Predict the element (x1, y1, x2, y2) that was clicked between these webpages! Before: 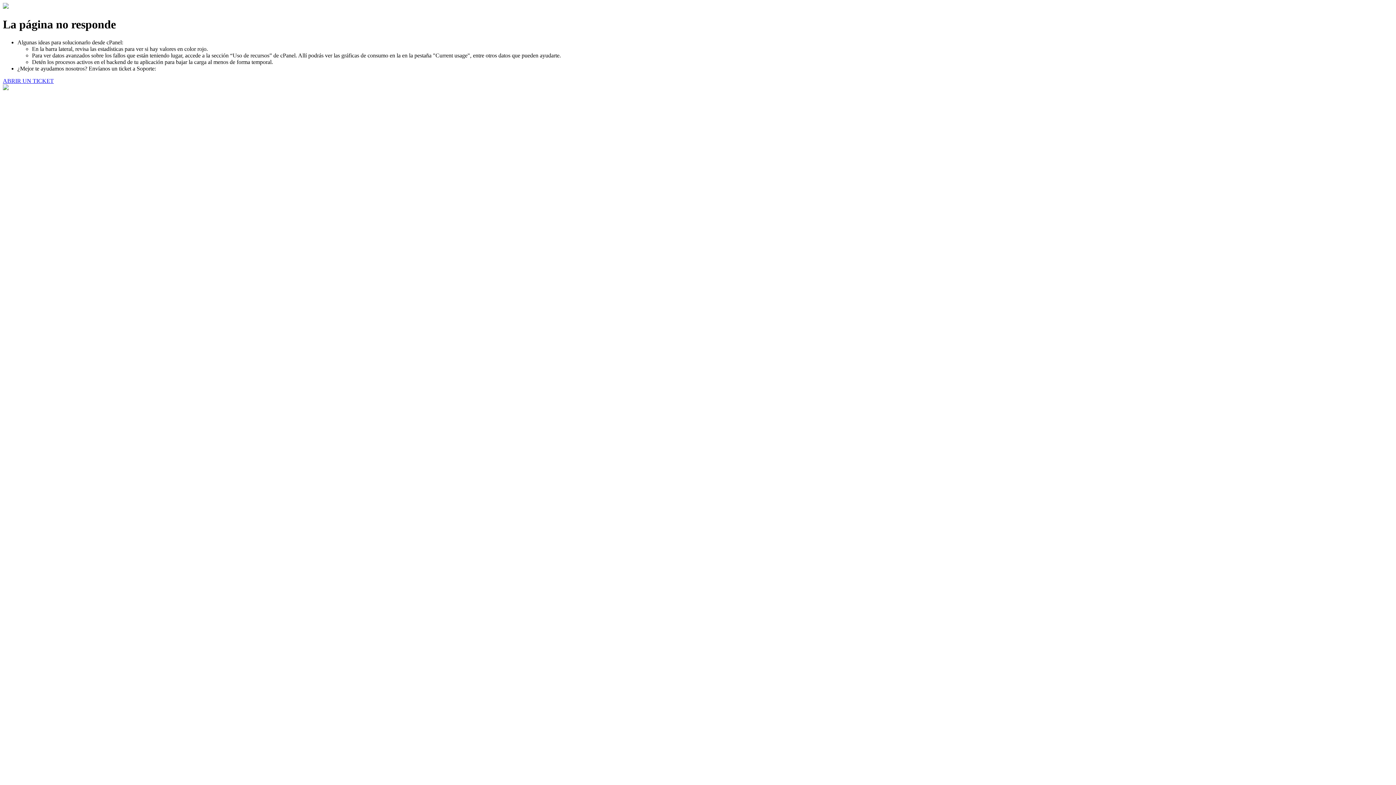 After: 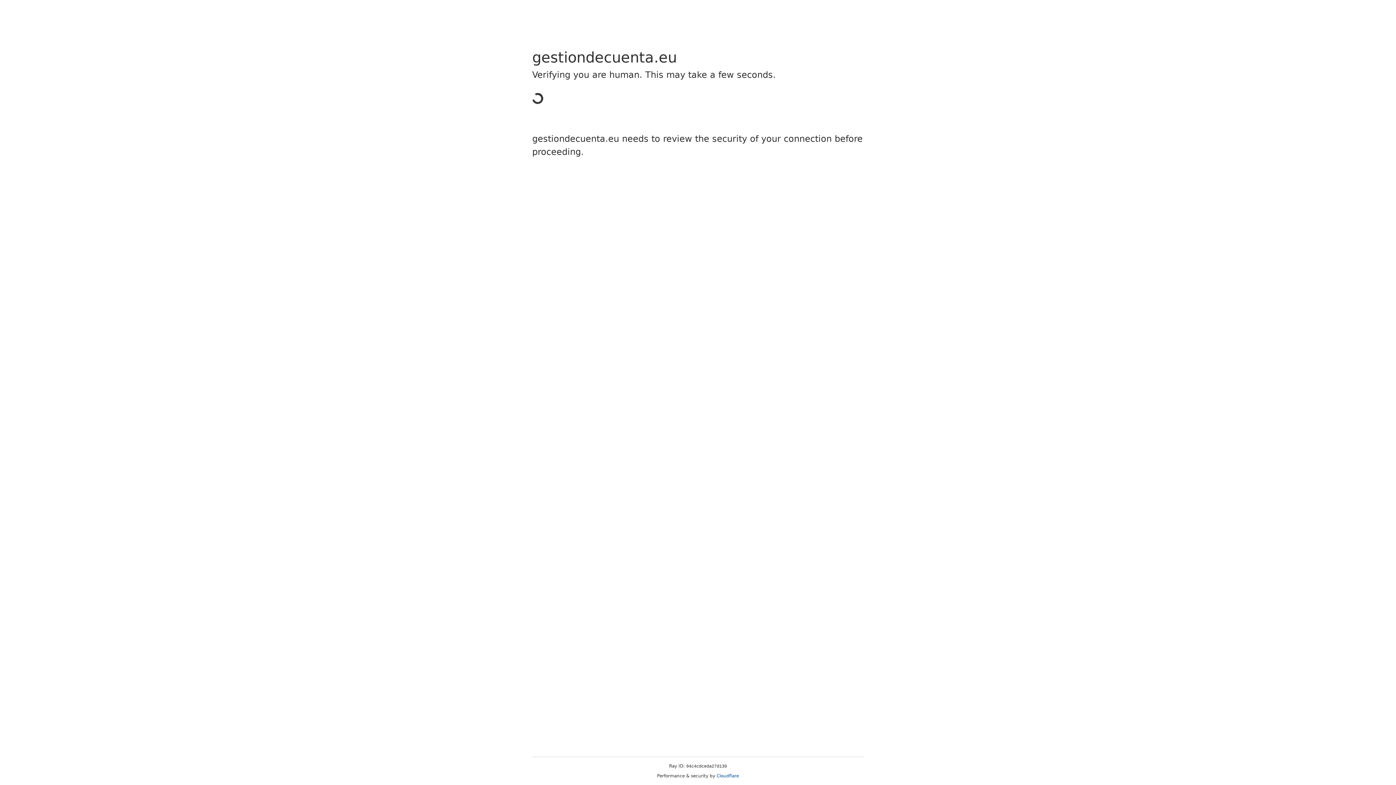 Action: bbox: (2, 77, 53, 83) label: ABRIR UN TICKET